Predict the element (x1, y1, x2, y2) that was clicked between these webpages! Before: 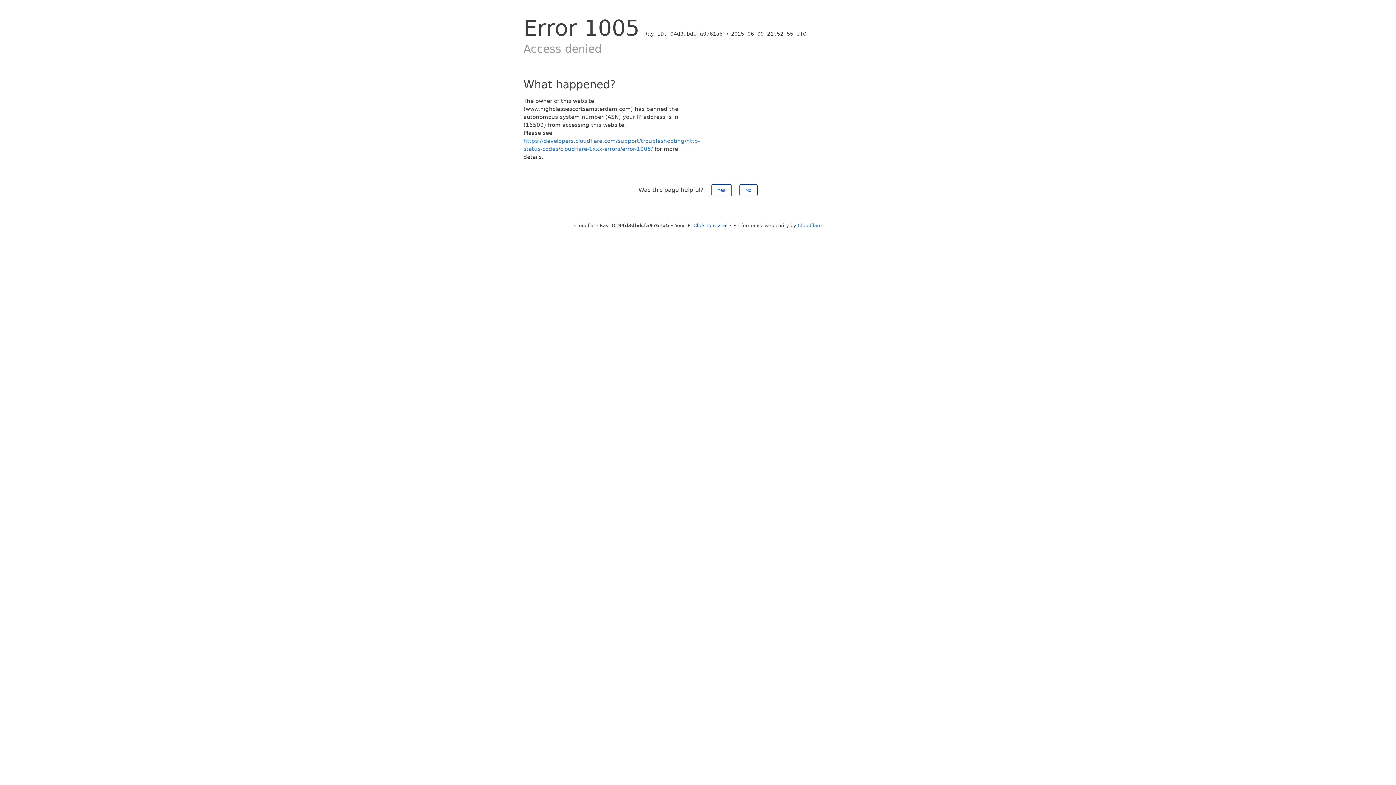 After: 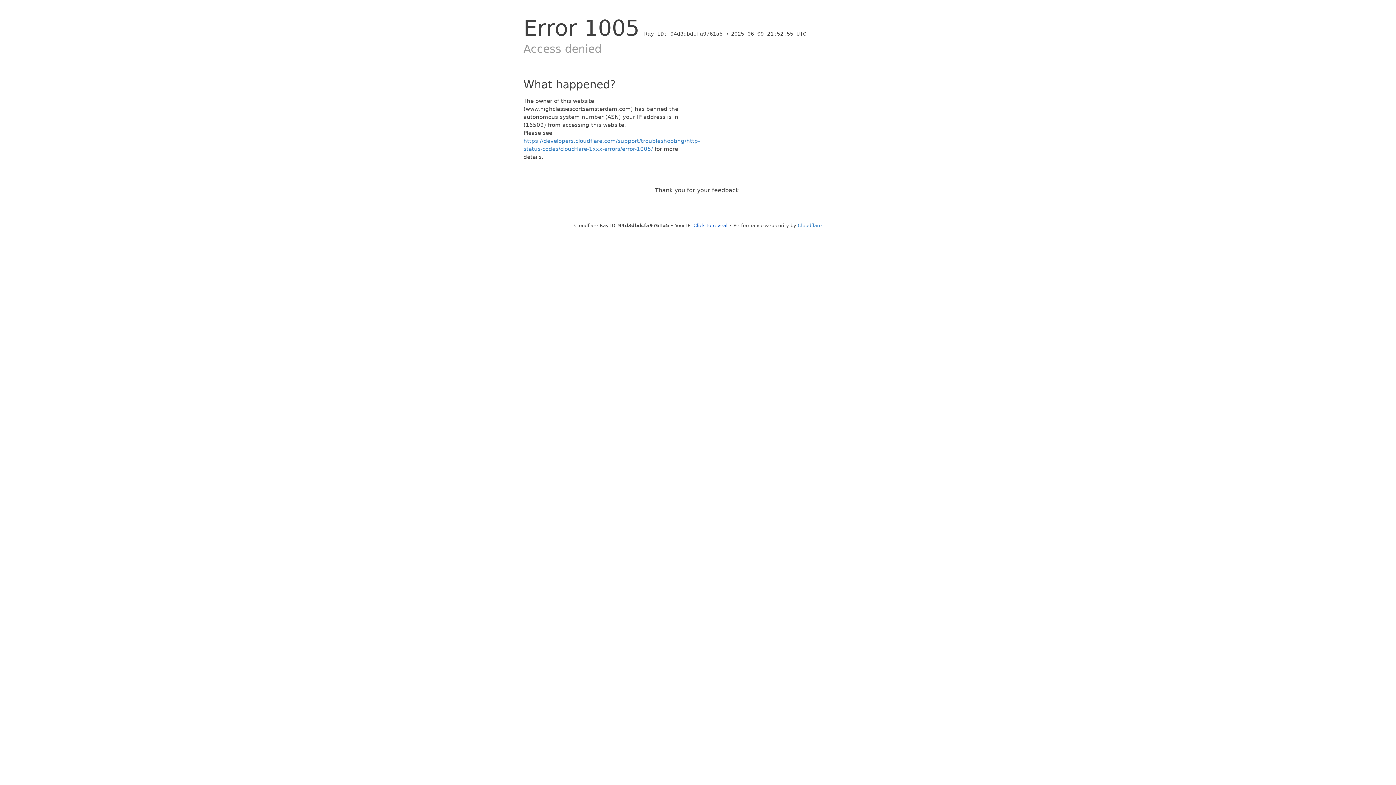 Action: label: No bbox: (739, 184, 757, 196)